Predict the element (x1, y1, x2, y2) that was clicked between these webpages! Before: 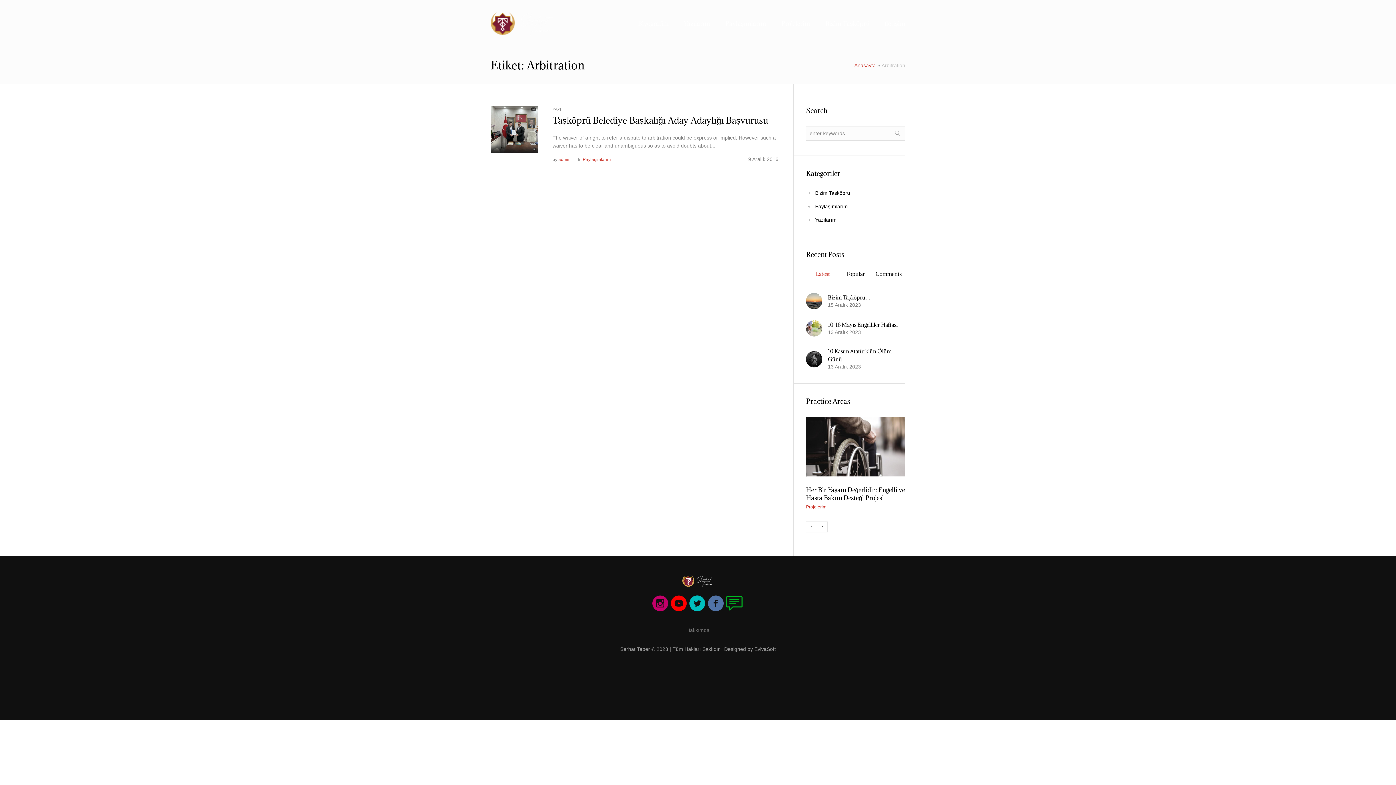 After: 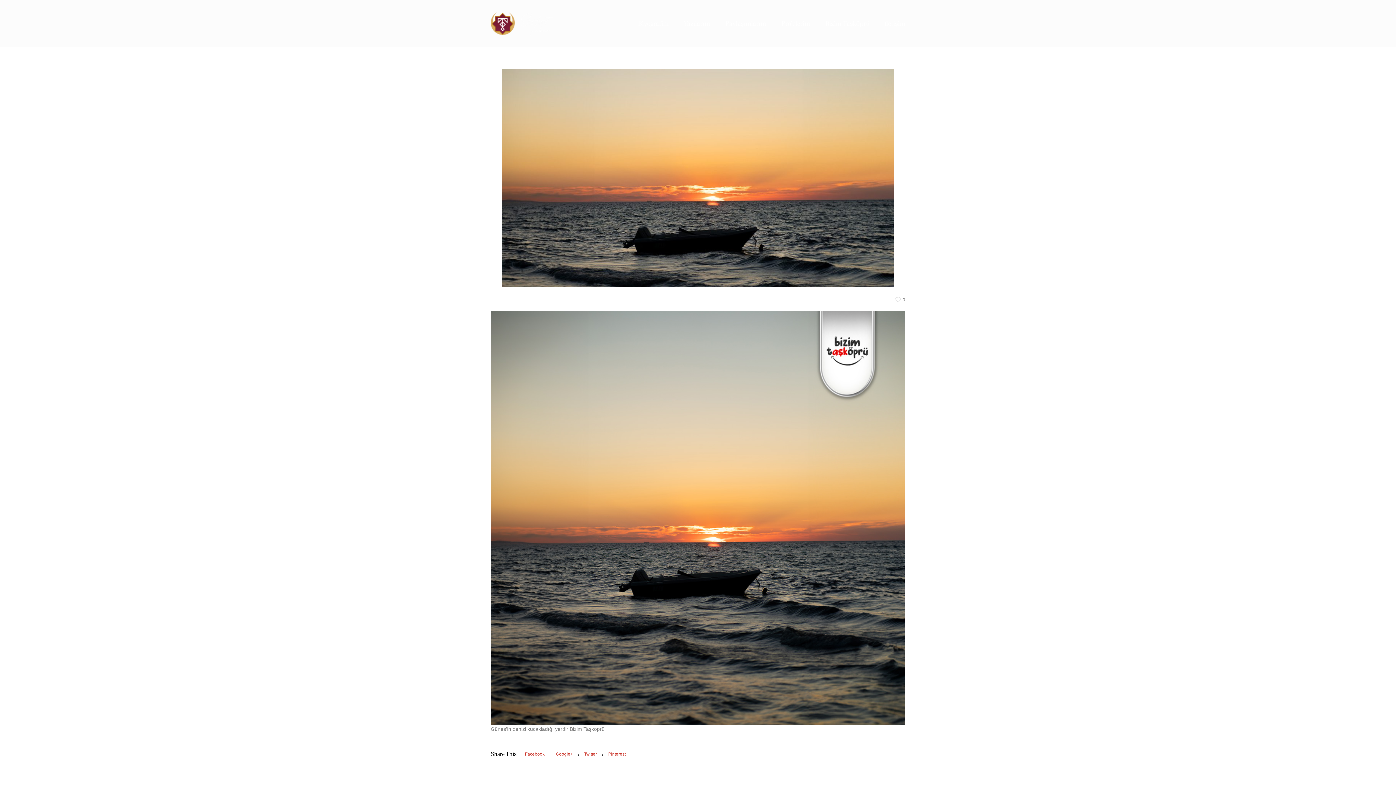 Action: bbox: (806, 297, 822, 303)